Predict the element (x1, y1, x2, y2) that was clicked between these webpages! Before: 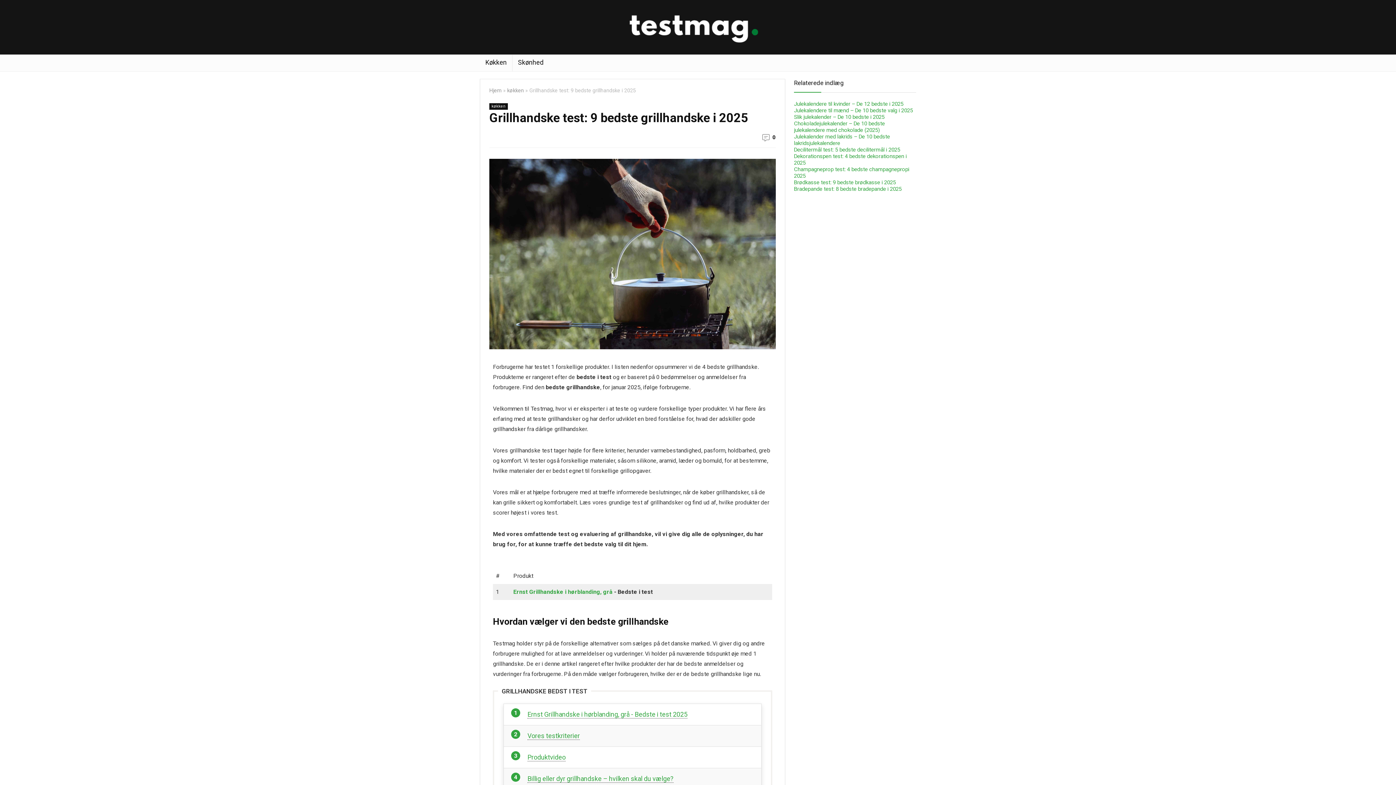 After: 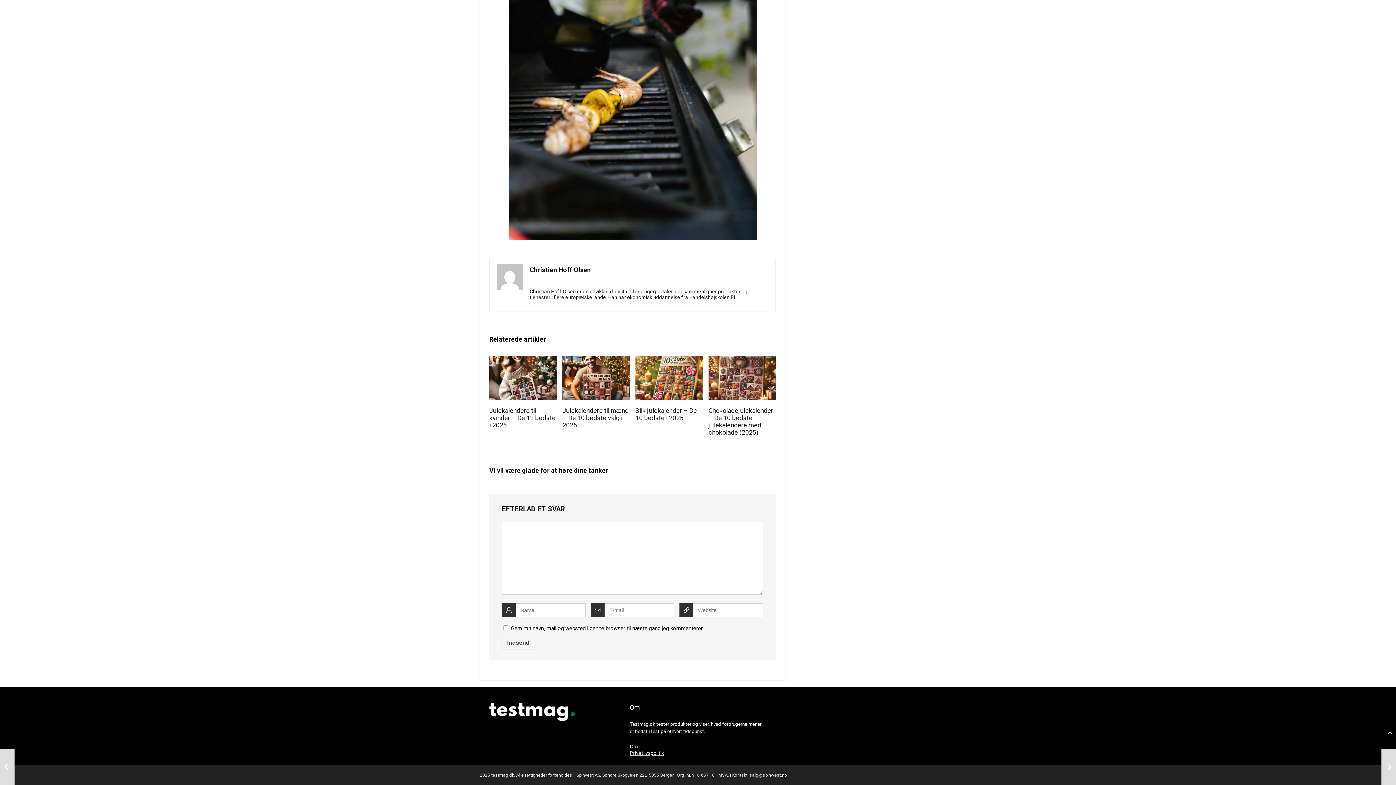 Action: label: 0 bbox: (772, 134, 776, 140)